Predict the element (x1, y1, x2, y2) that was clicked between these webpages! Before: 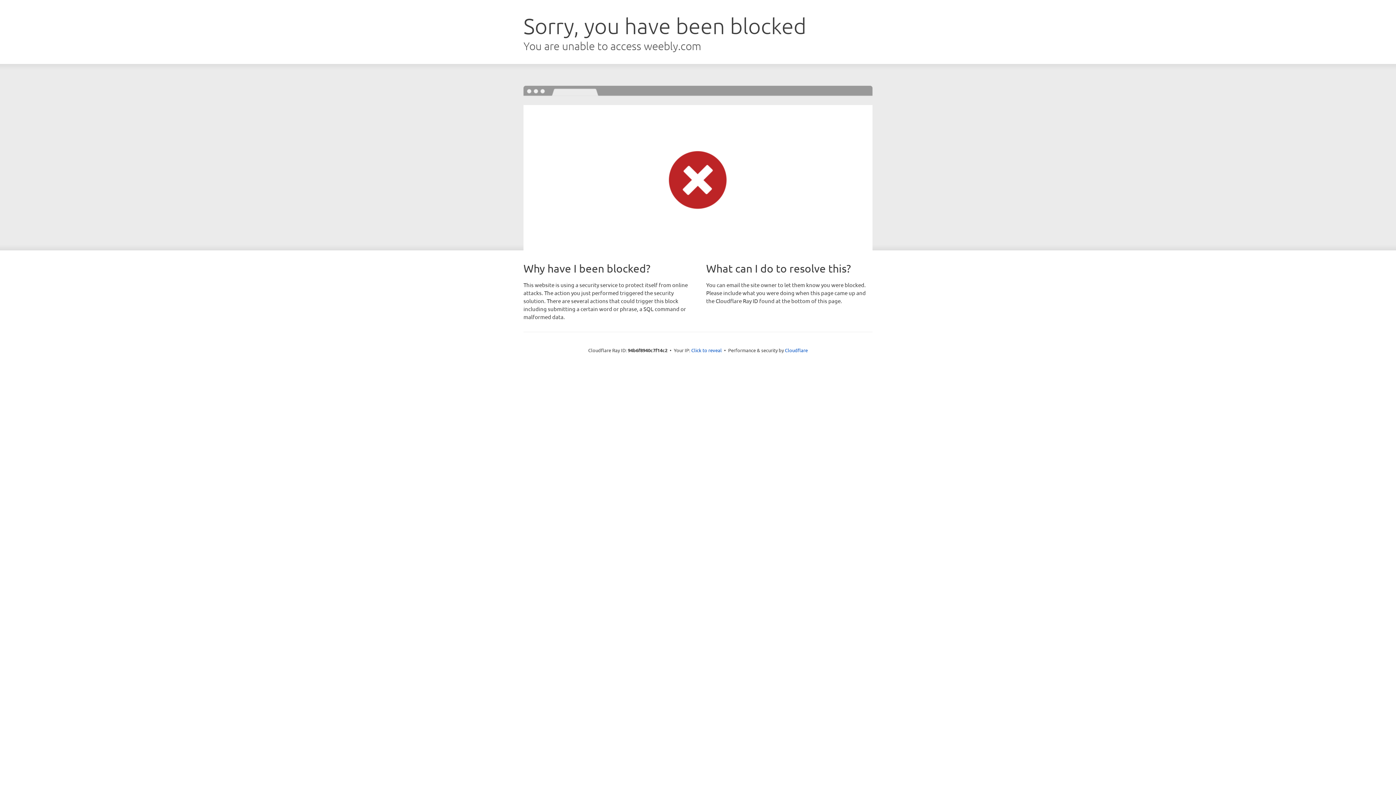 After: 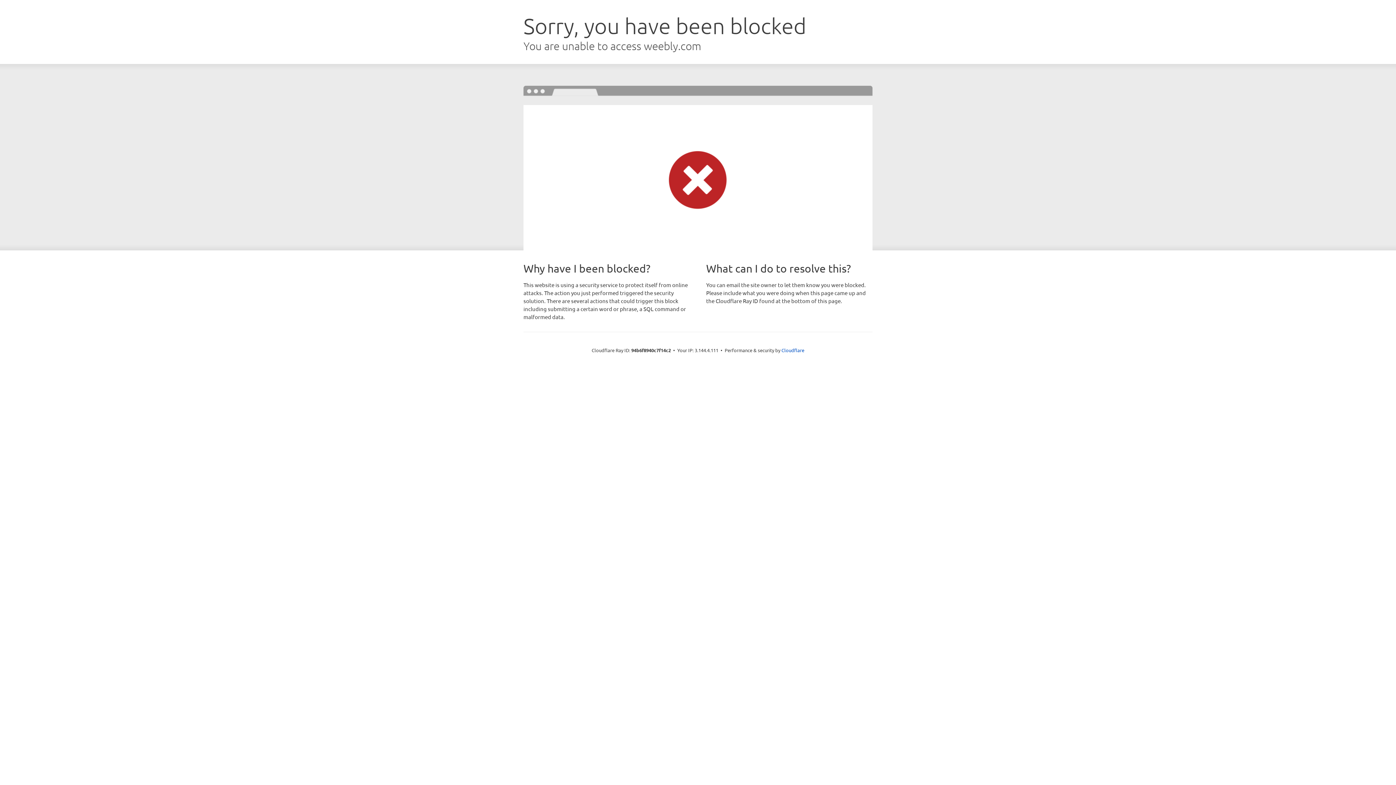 Action: bbox: (691, 346, 722, 353) label: Click to reveal